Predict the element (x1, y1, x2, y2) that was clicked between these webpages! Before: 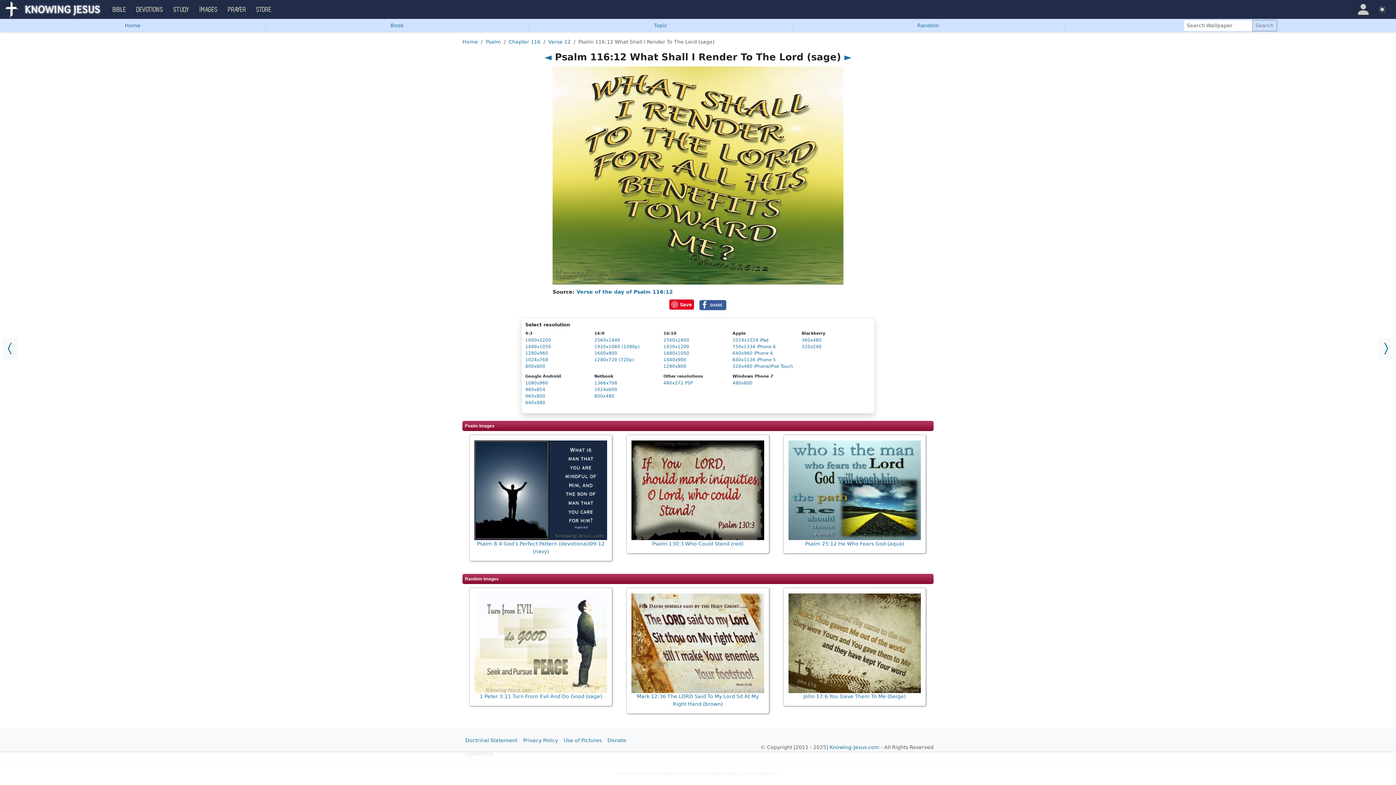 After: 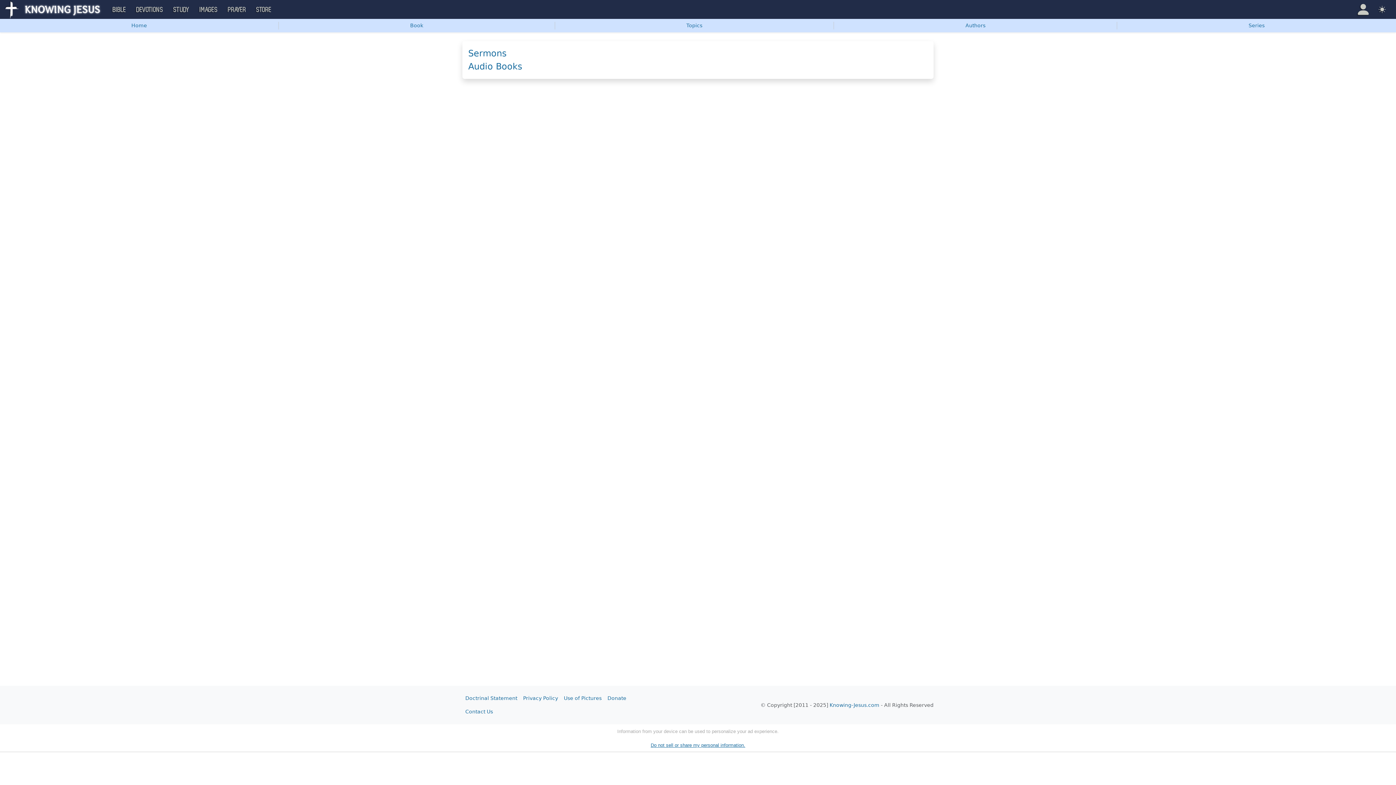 Action: bbox: (168, 0, 194, 18) label: STUDY